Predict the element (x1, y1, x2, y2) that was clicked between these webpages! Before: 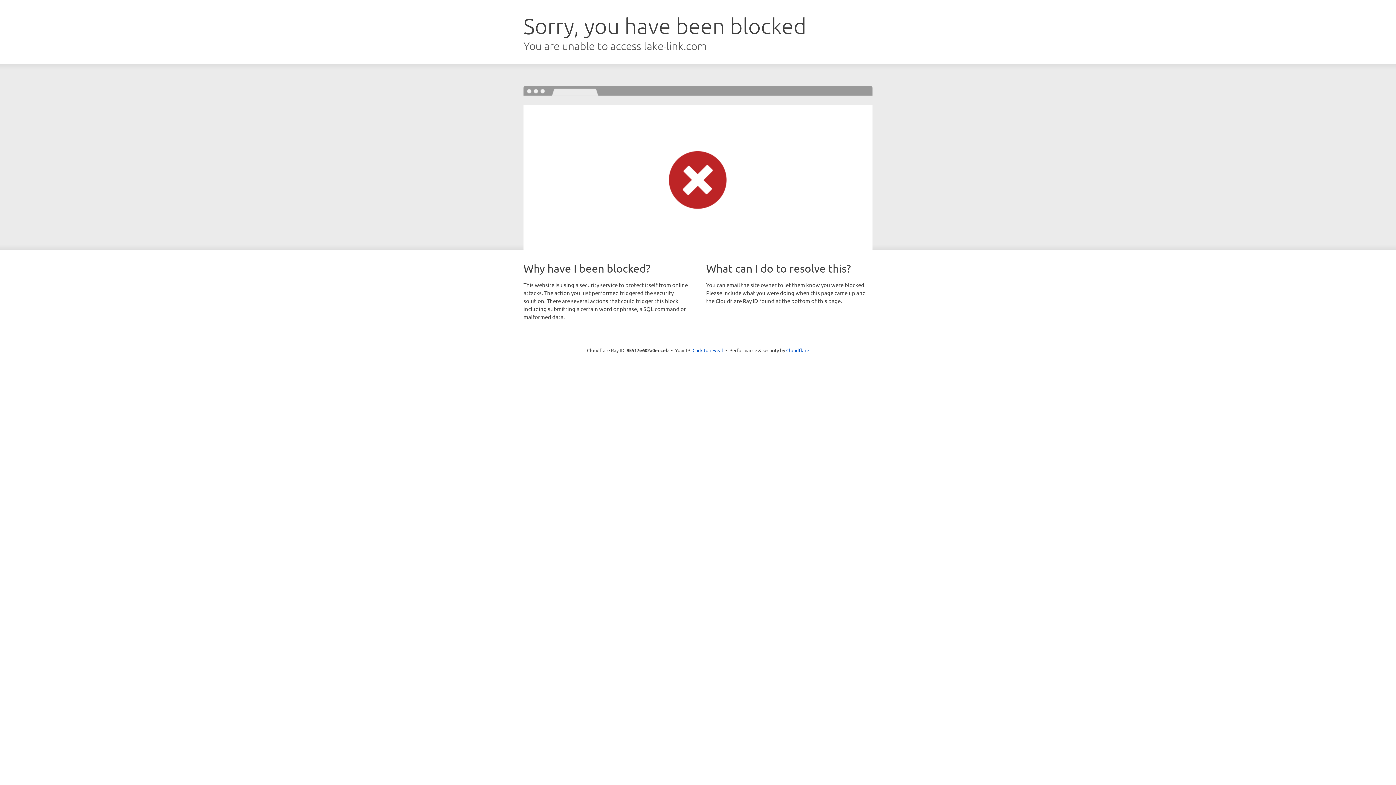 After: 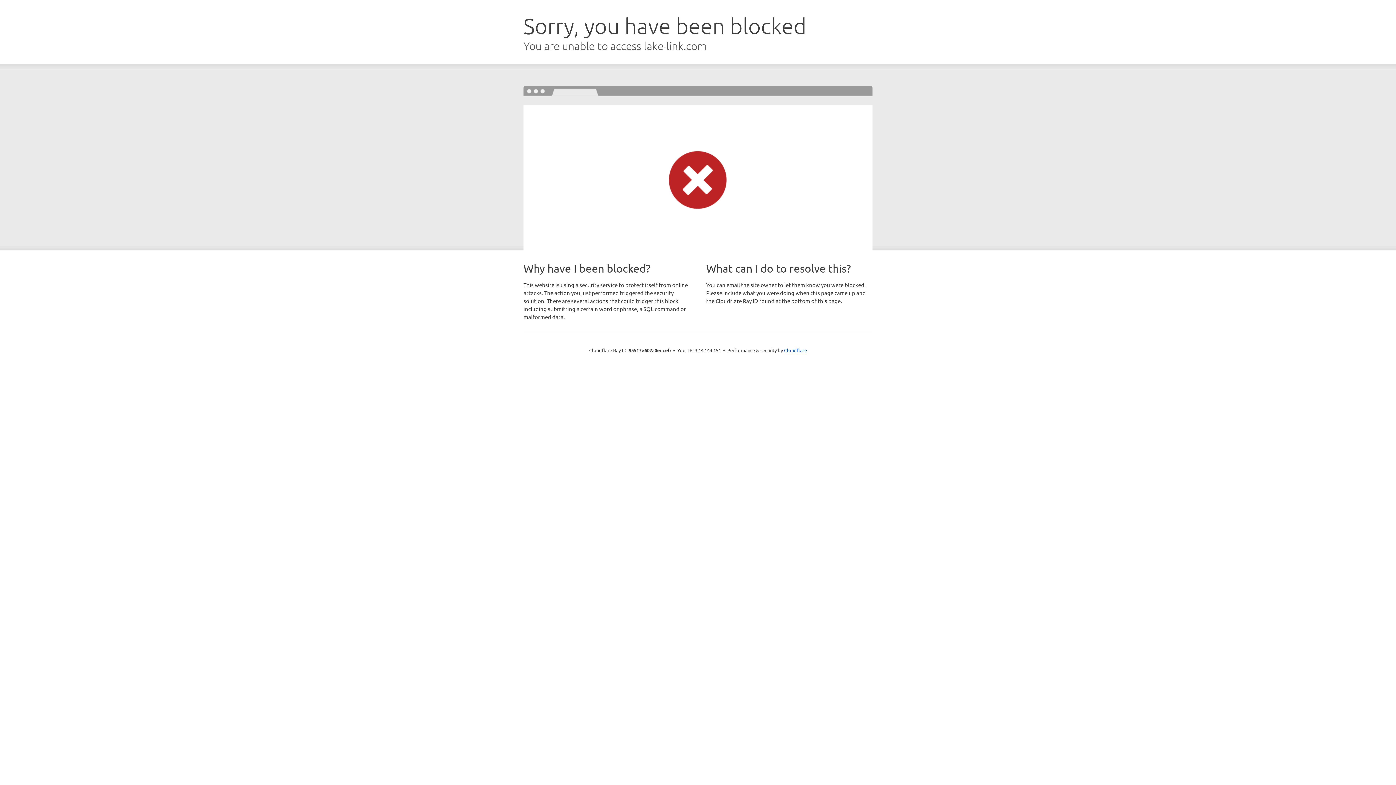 Action: label: Click to reveal bbox: (692, 346, 723, 353)